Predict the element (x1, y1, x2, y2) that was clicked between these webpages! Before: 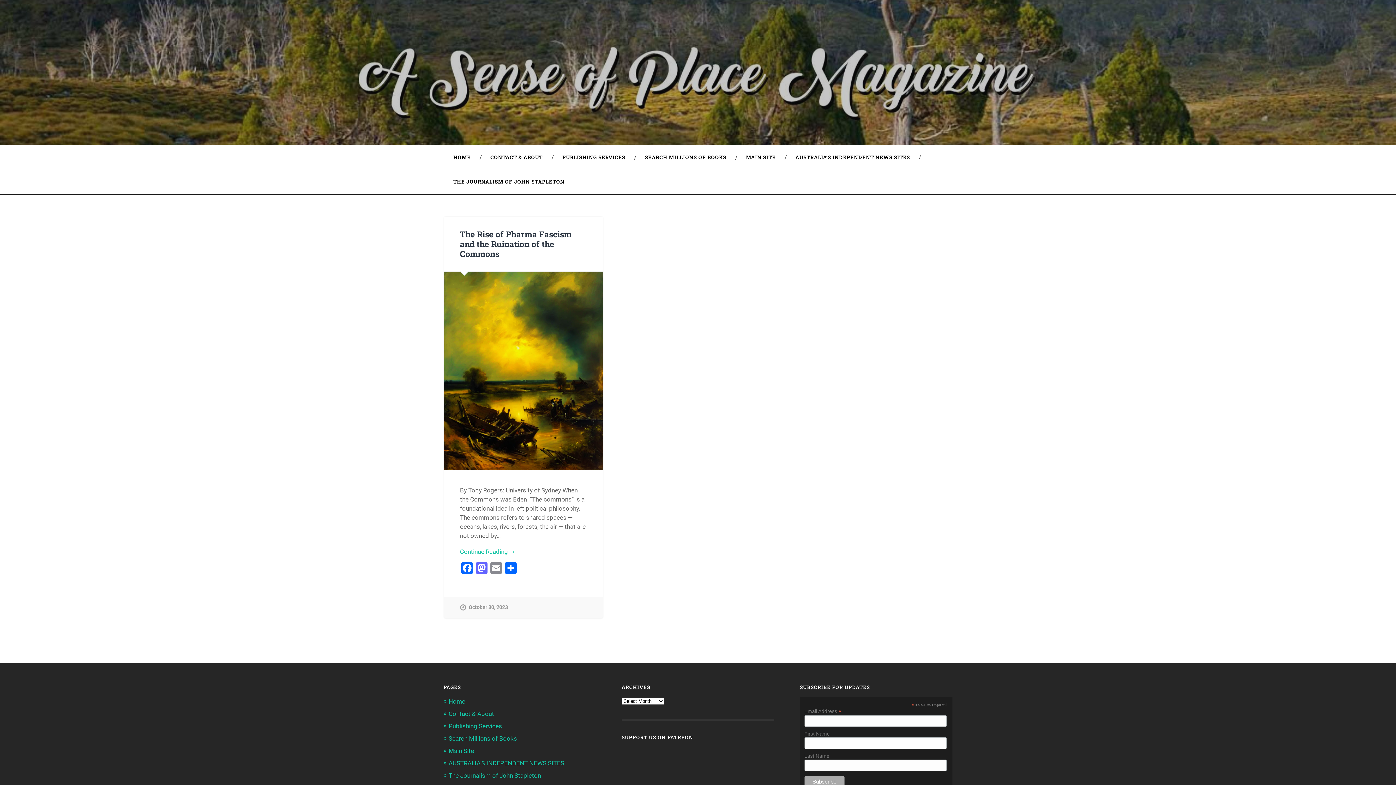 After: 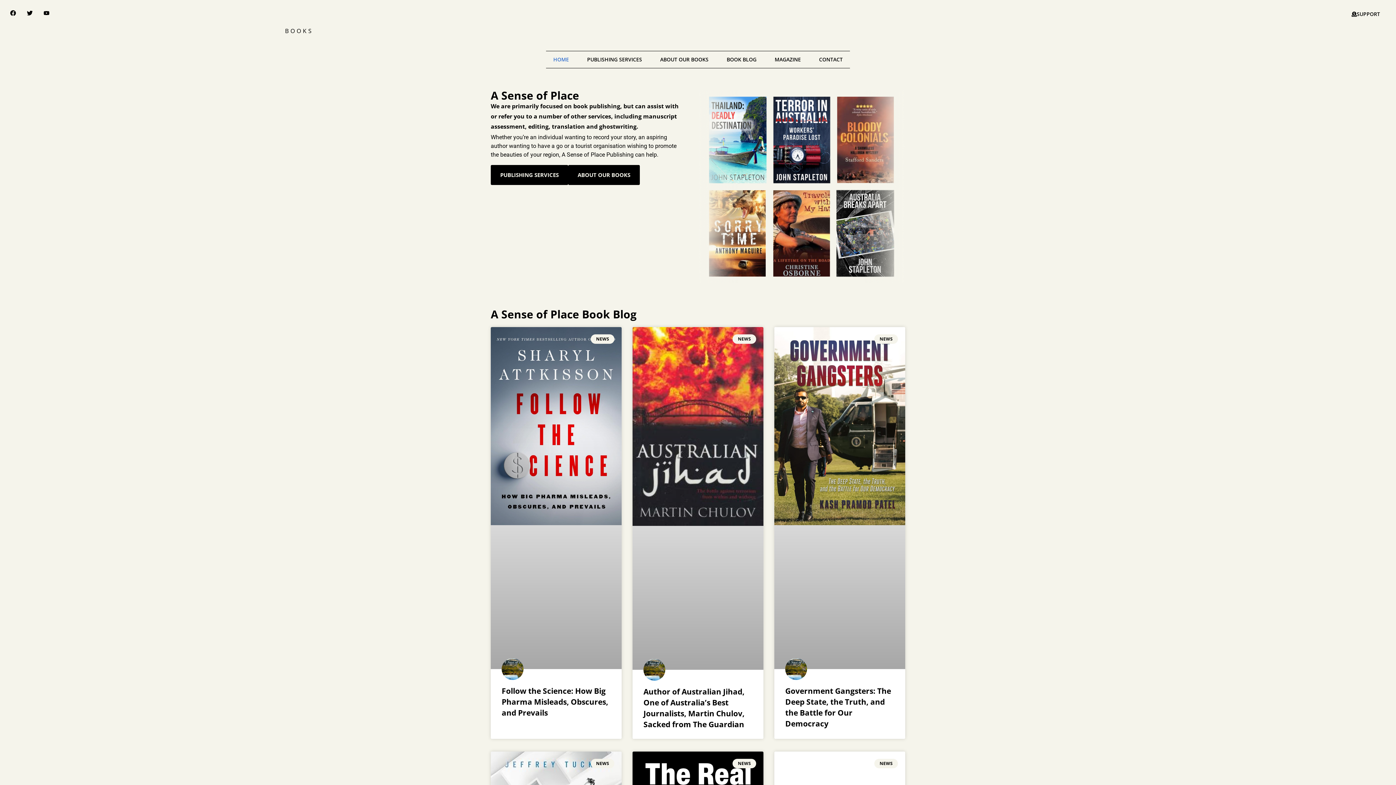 Action: bbox: (448, 747, 474, 754) label: Main Site